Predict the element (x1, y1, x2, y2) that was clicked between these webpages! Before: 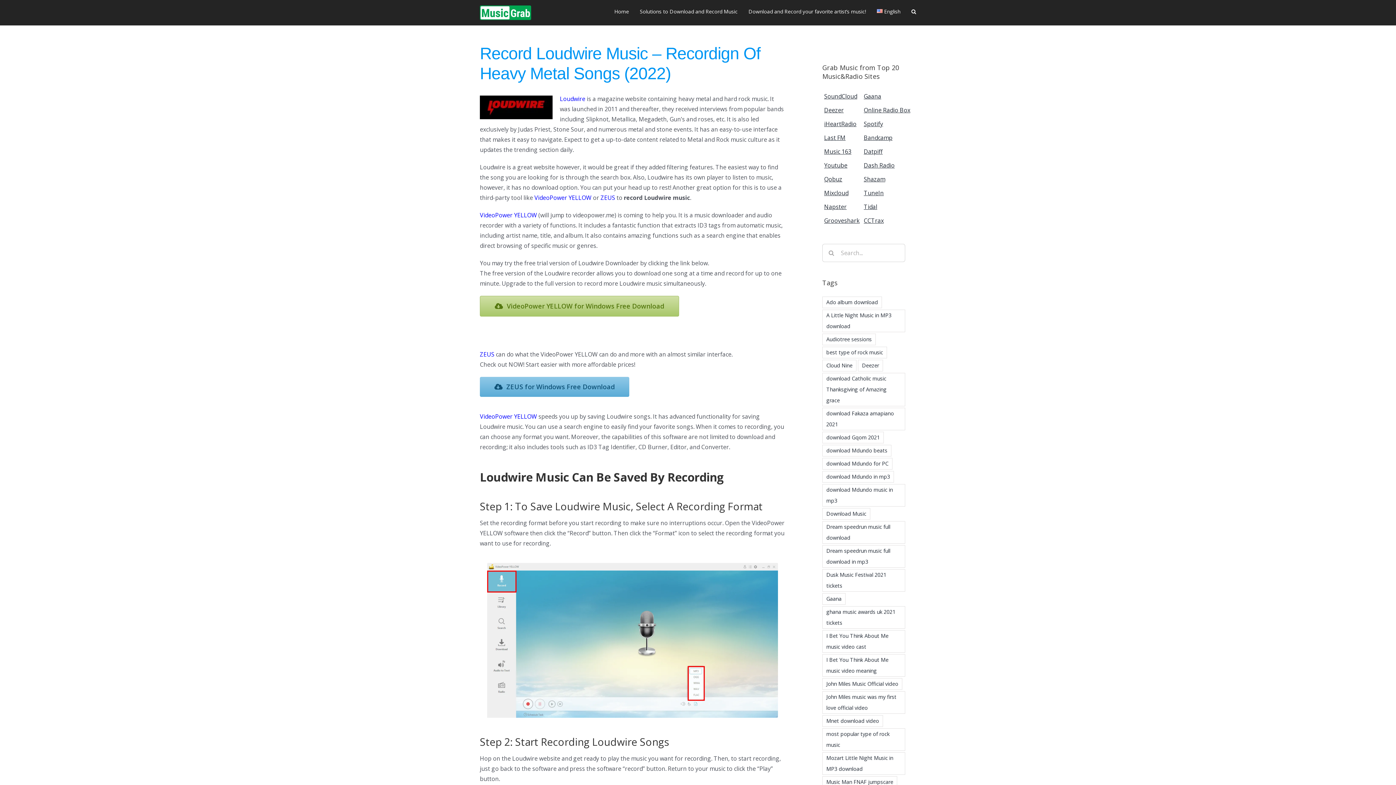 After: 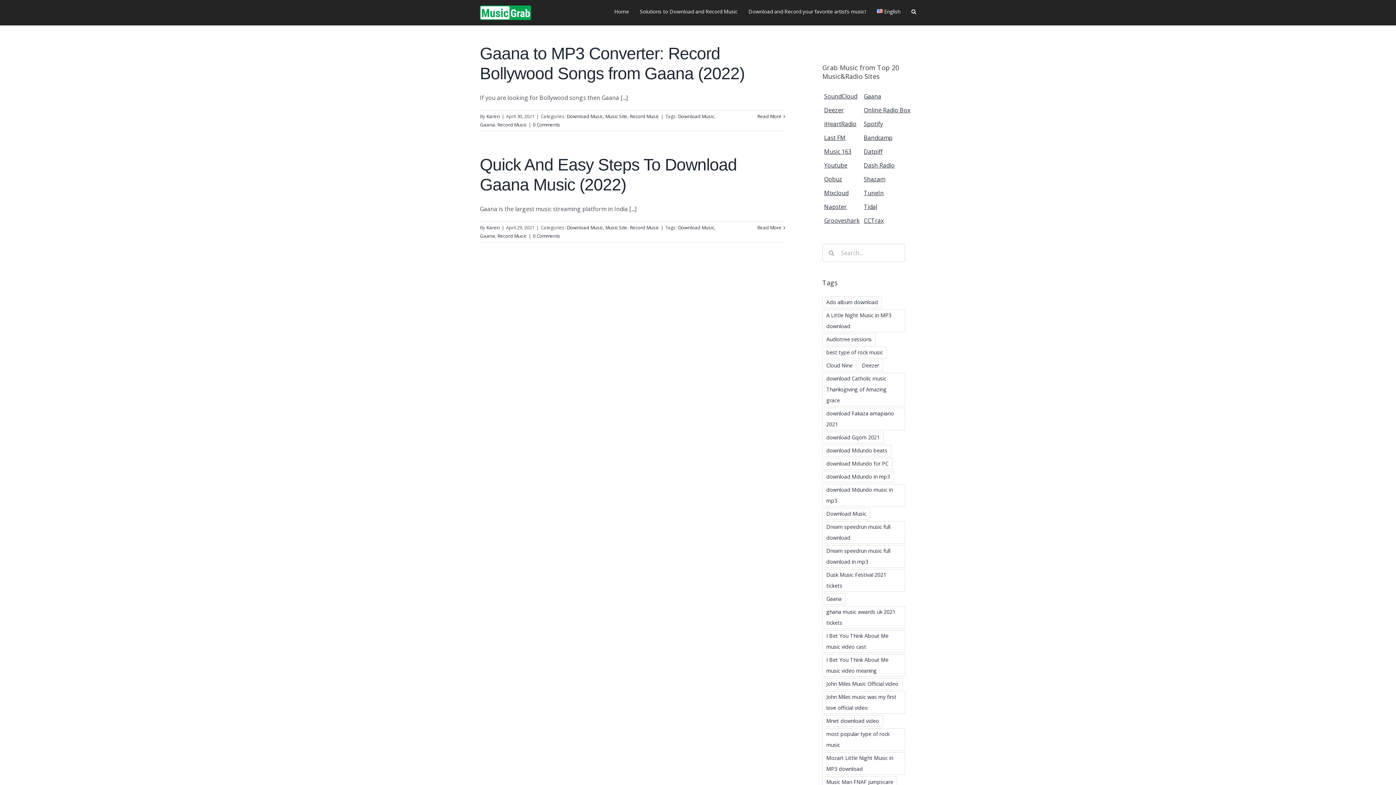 Action: label: Gaana (2 items) bbox: (822, 593, 845, 605)